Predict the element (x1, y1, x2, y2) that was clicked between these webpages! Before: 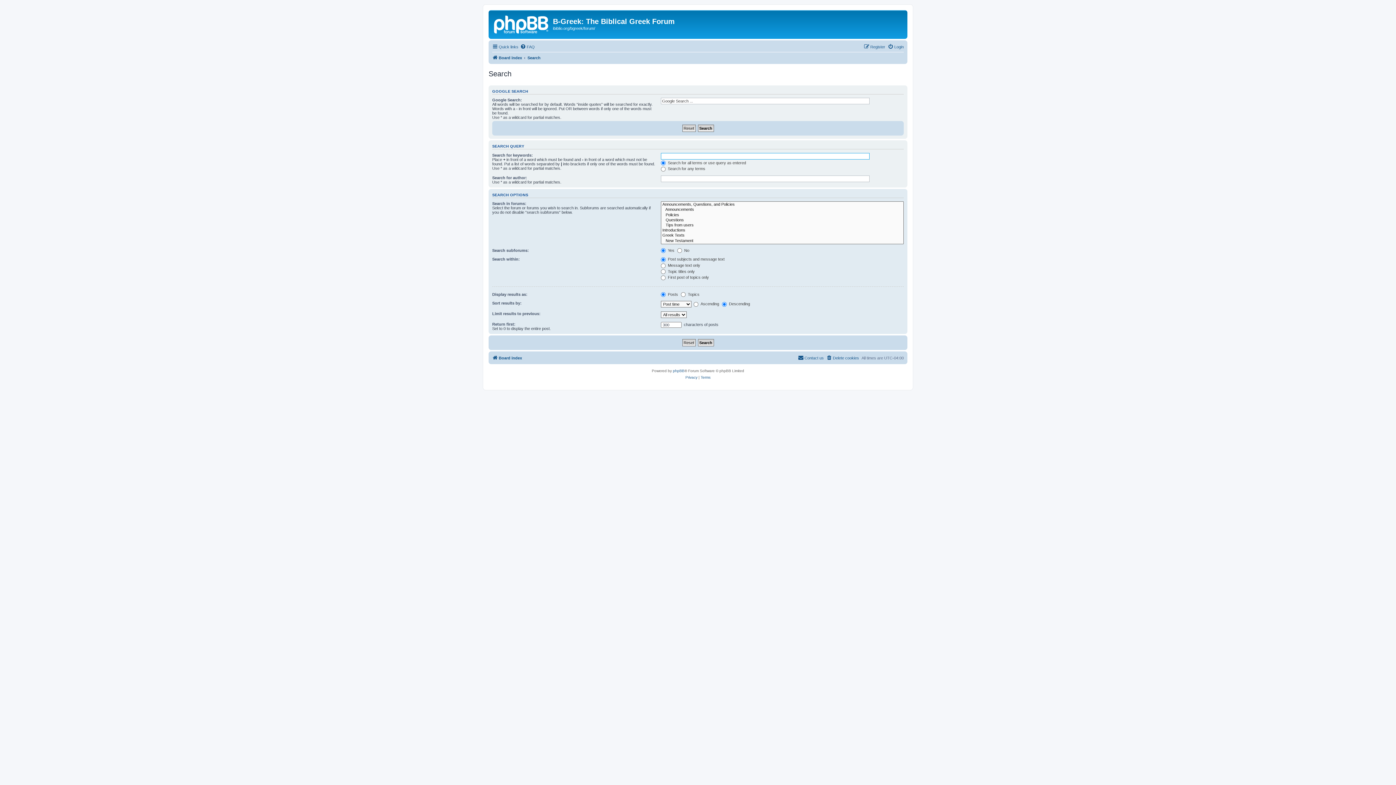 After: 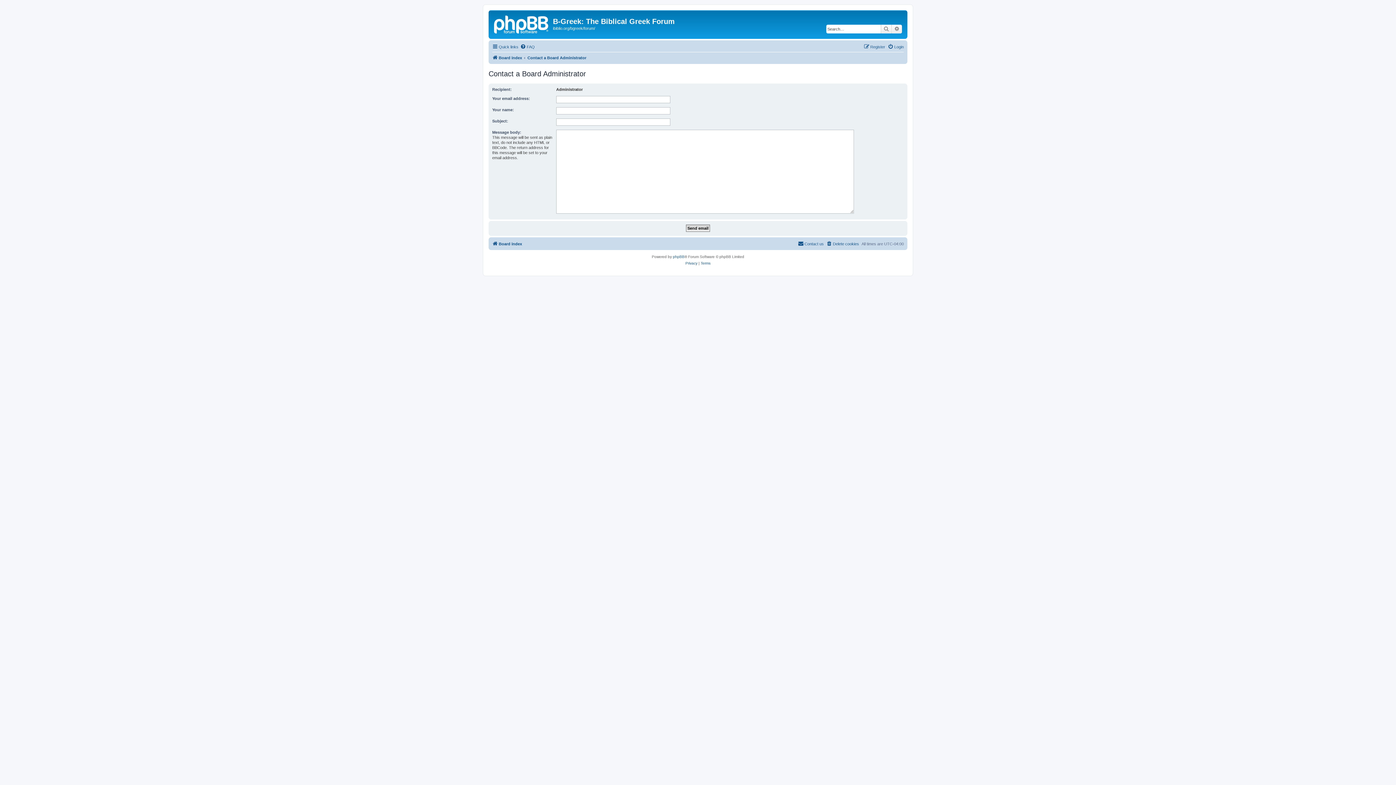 Action: label: Contact us bbox: (798, 353, 824, 362)